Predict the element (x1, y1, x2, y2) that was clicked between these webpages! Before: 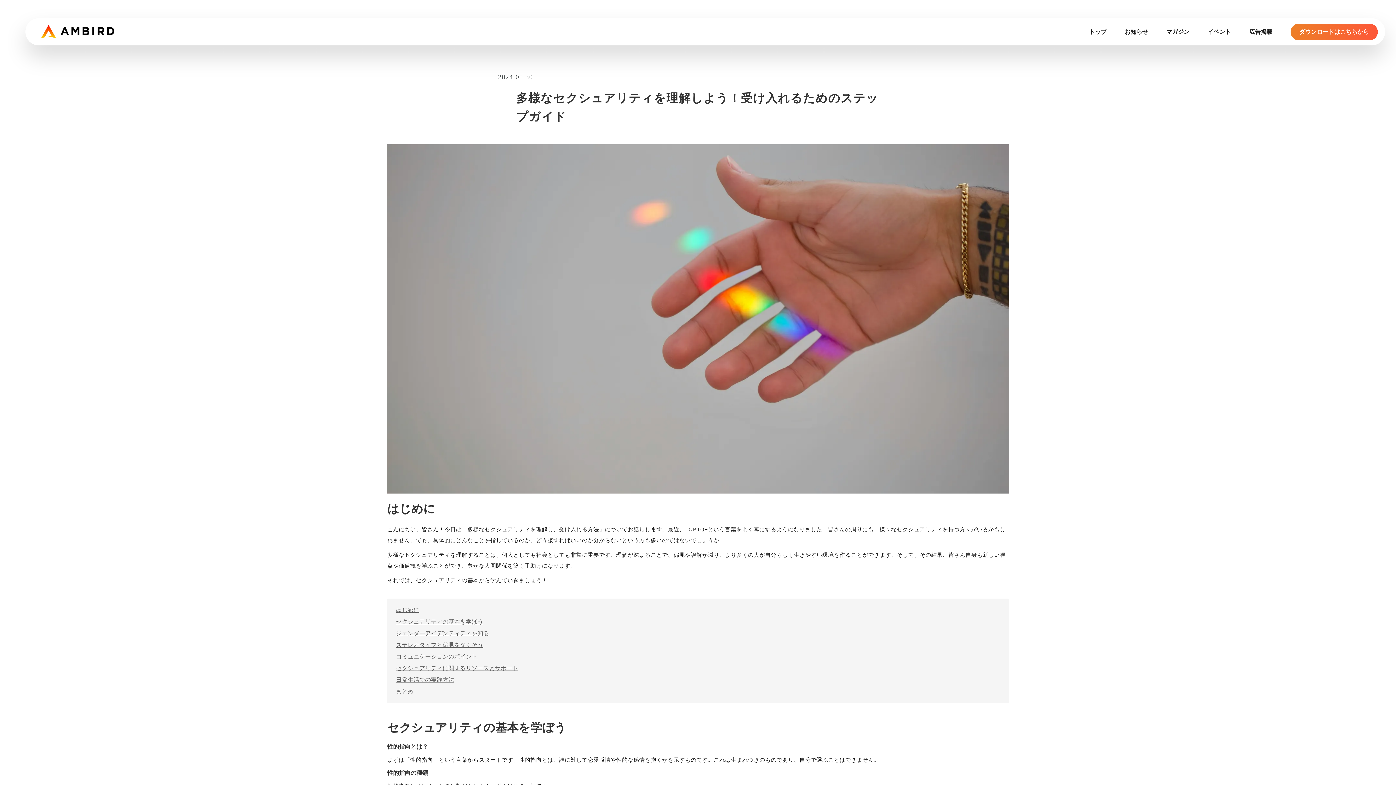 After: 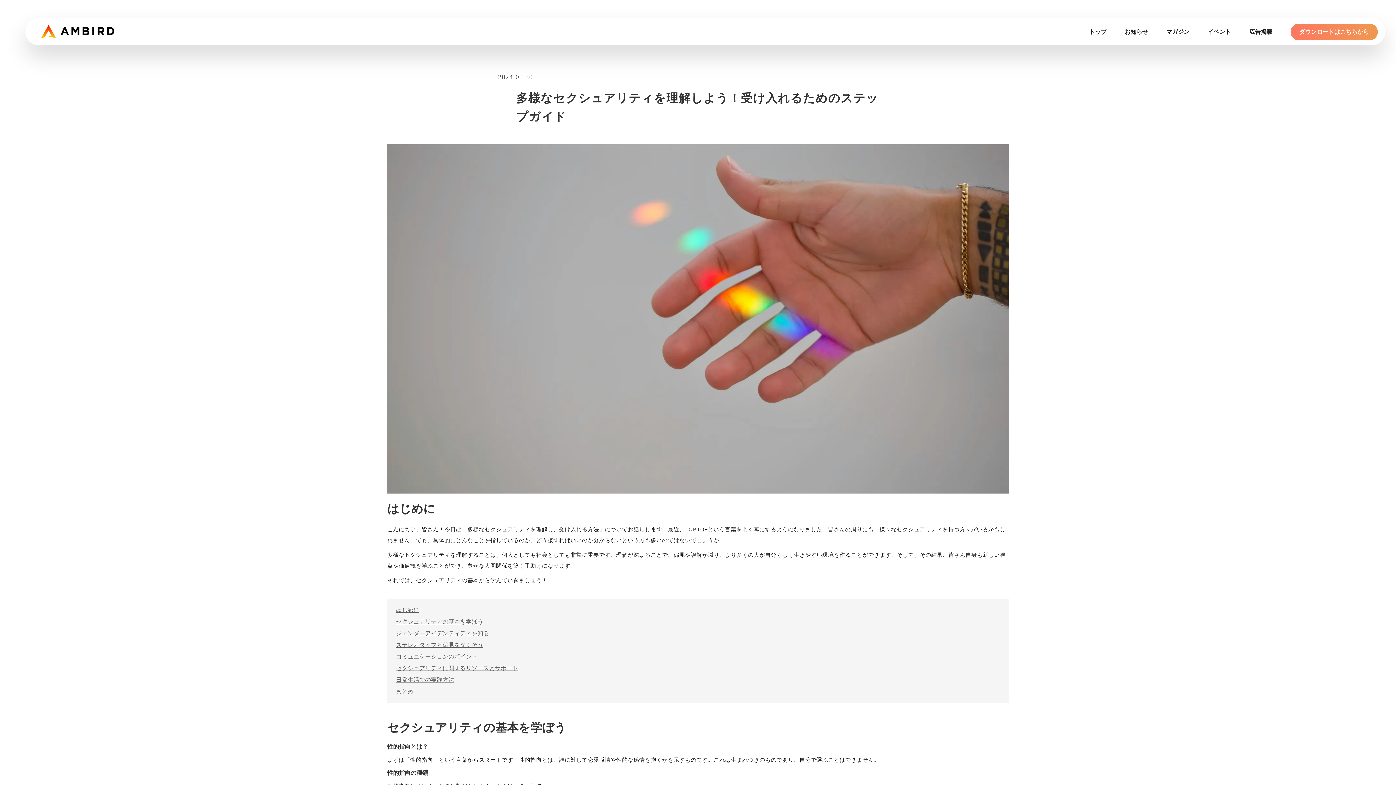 Action: label: ダウンロードはこちらから bbox: (1290, 23, 1378, 40)